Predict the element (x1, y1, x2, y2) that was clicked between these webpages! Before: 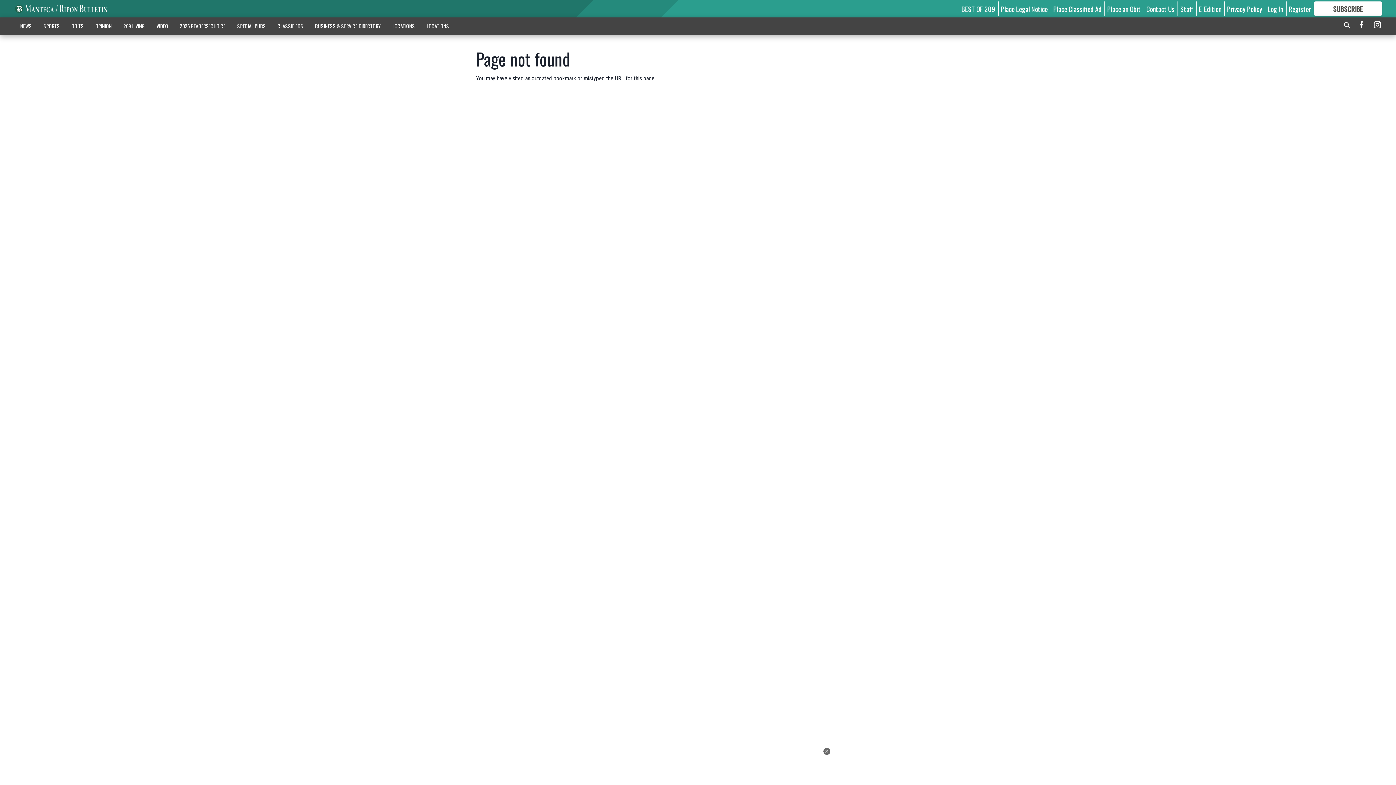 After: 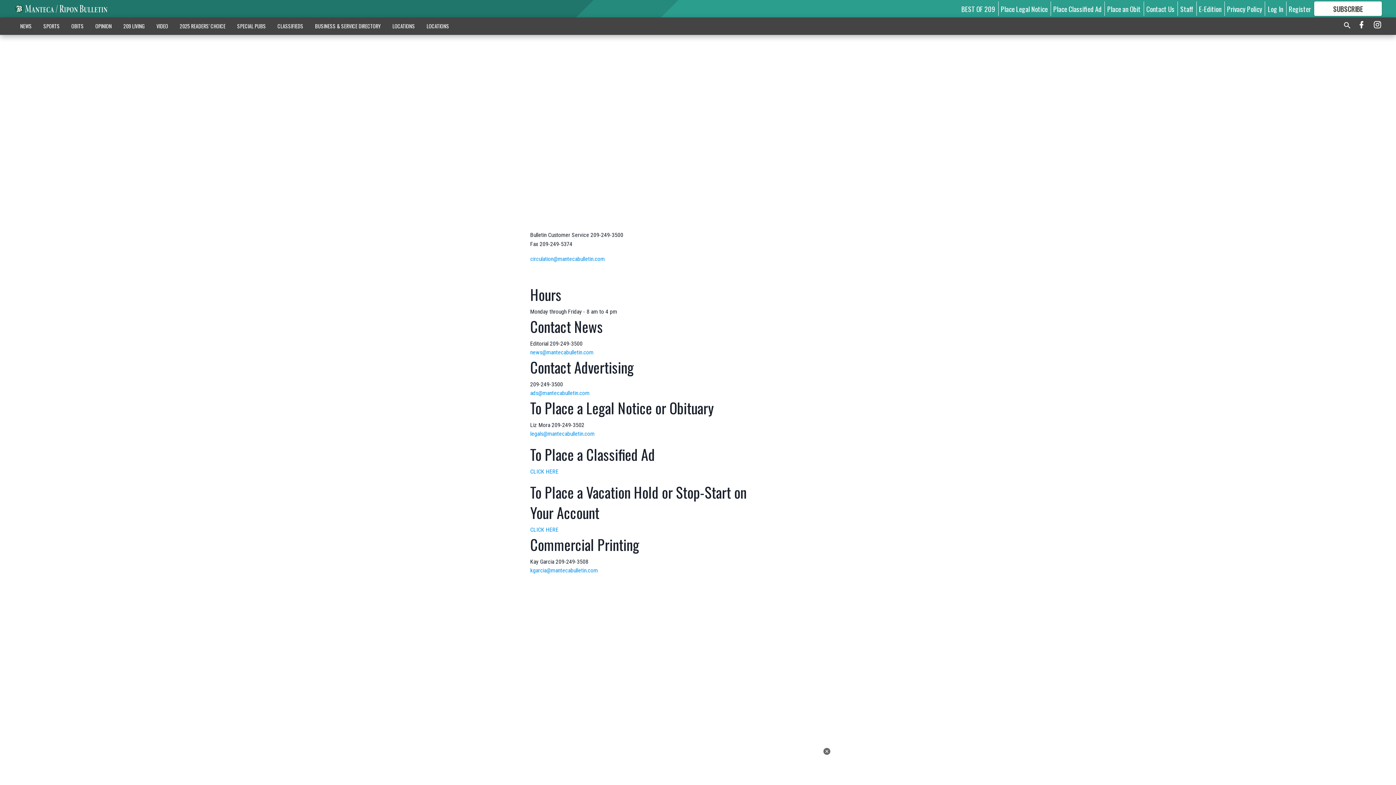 Action: bbox: (1146, 3, 1174, 13) label: Contact Us